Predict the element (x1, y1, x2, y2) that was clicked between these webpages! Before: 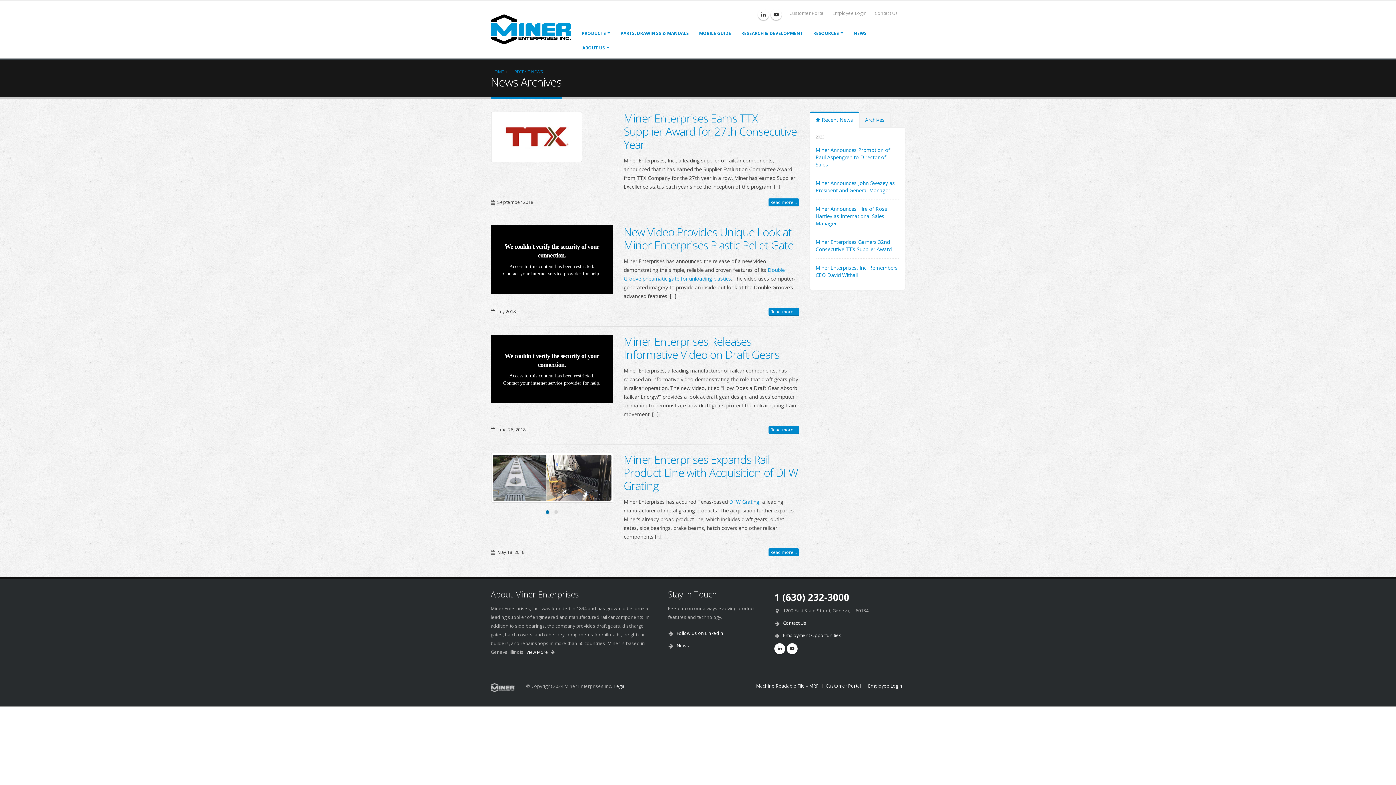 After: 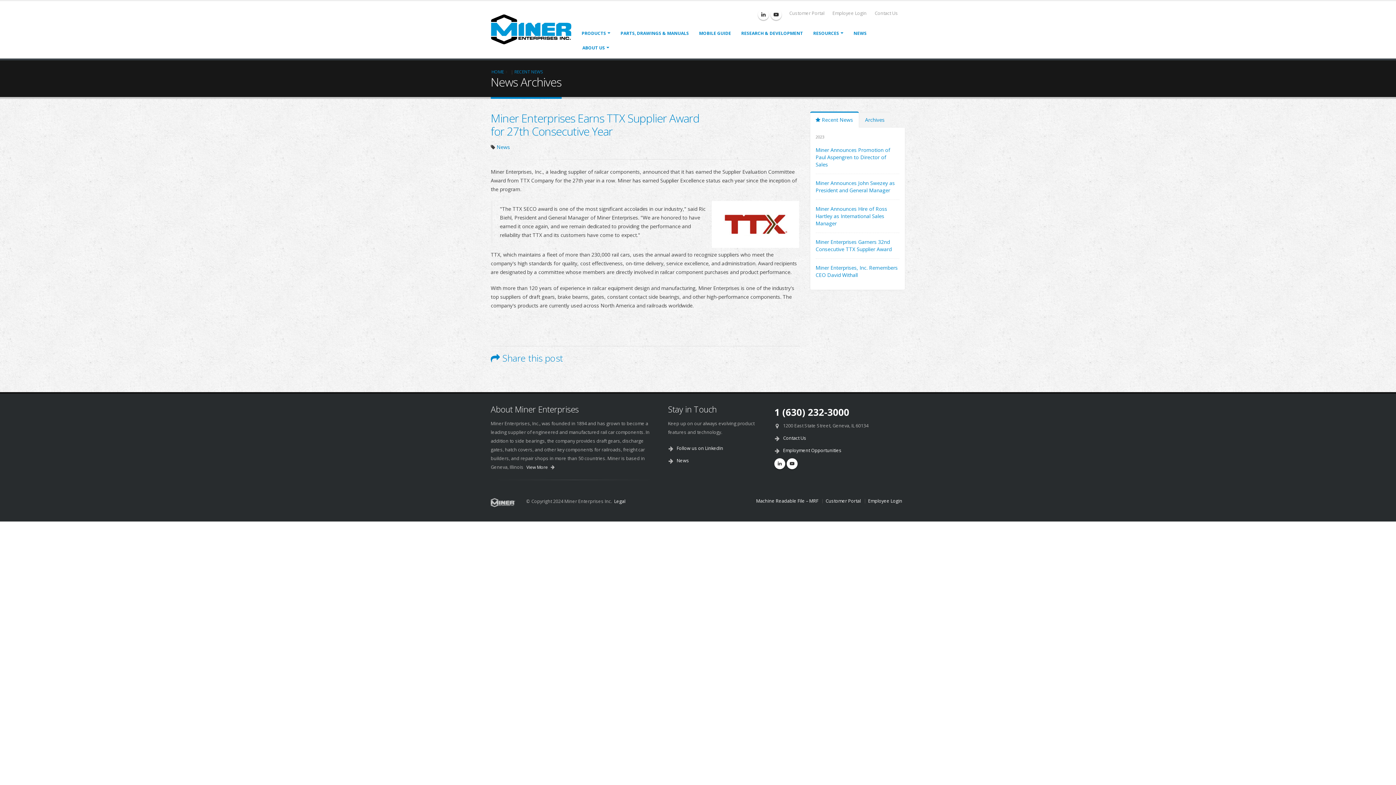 Action: bbox: (768, 198, 799, 206) label: Read more...